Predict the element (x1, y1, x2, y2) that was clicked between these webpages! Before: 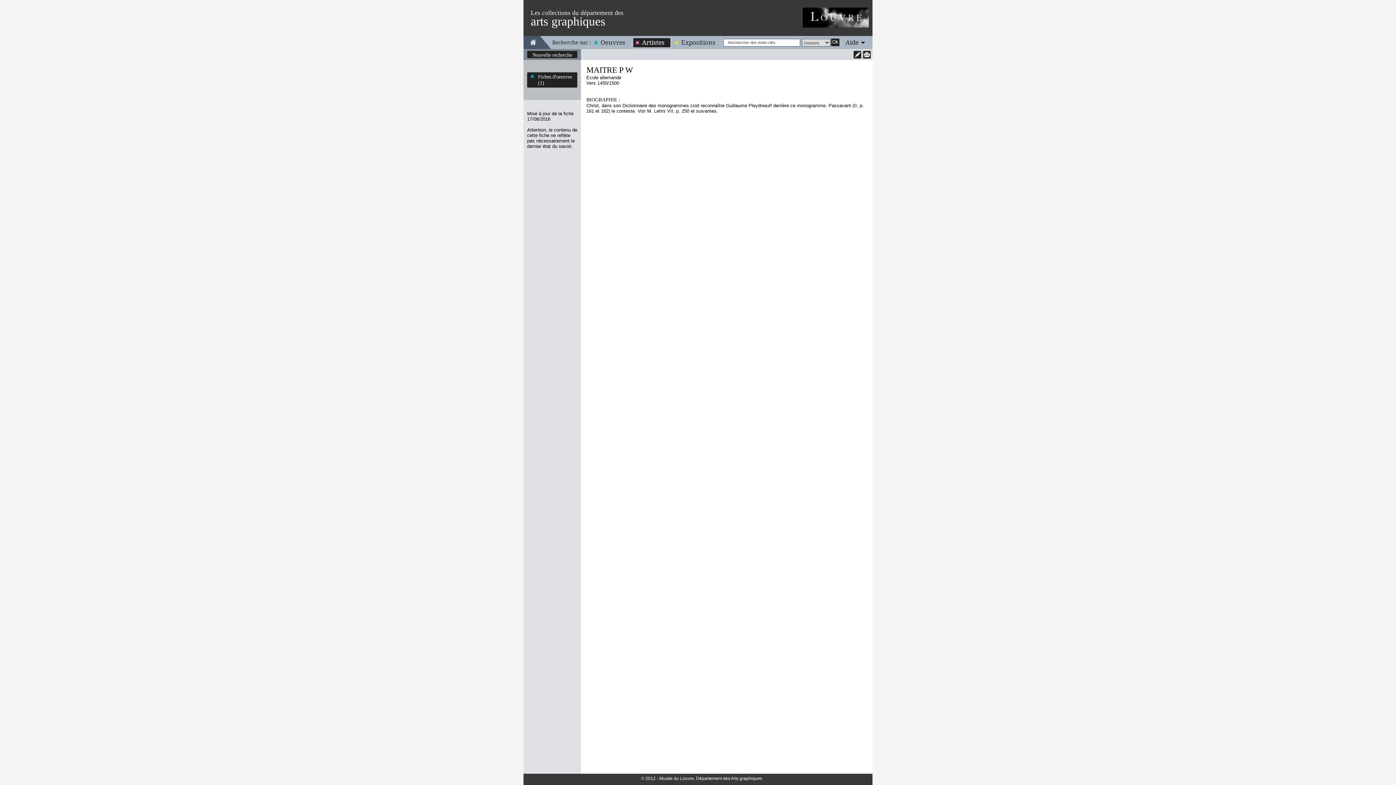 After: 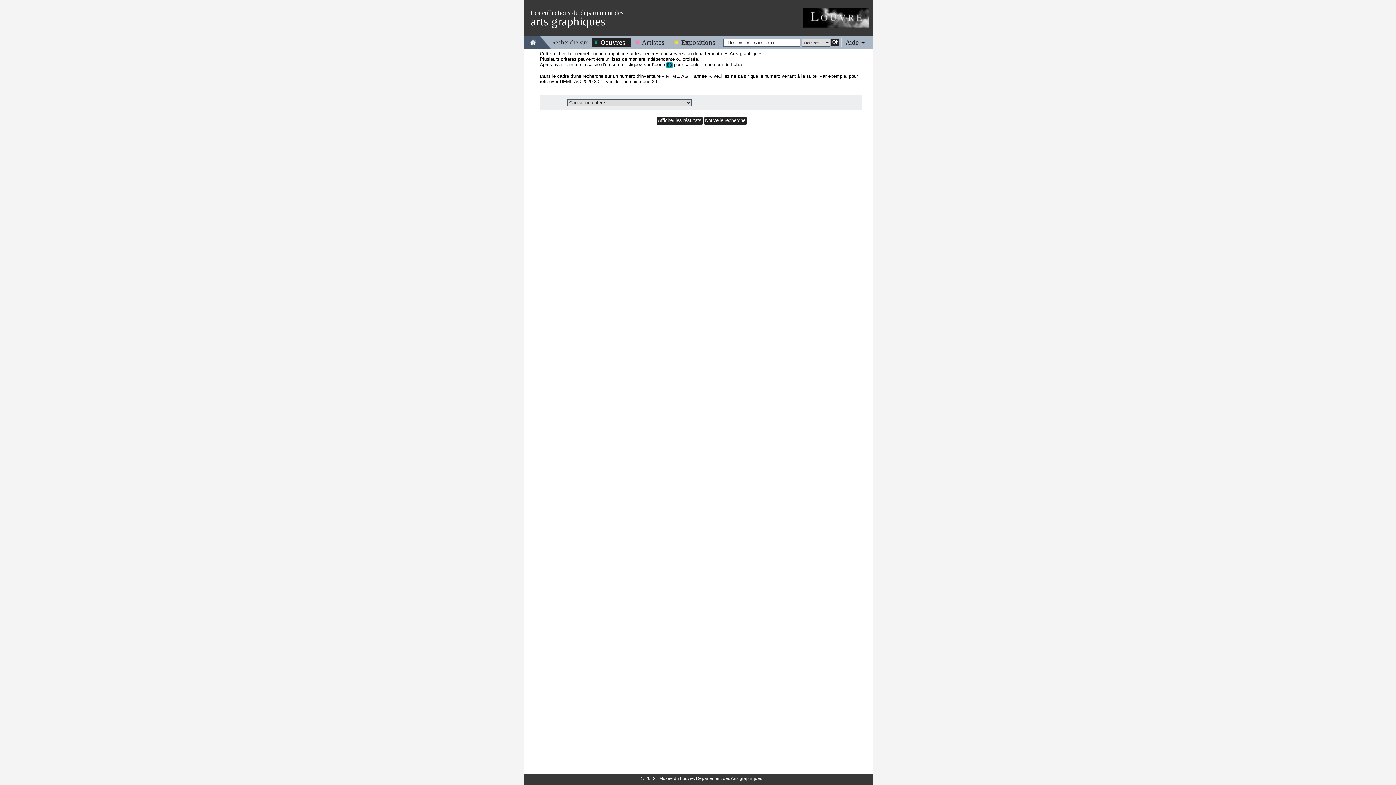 Action: bbox: (592, 38, 631, 46) label: Oeuvres